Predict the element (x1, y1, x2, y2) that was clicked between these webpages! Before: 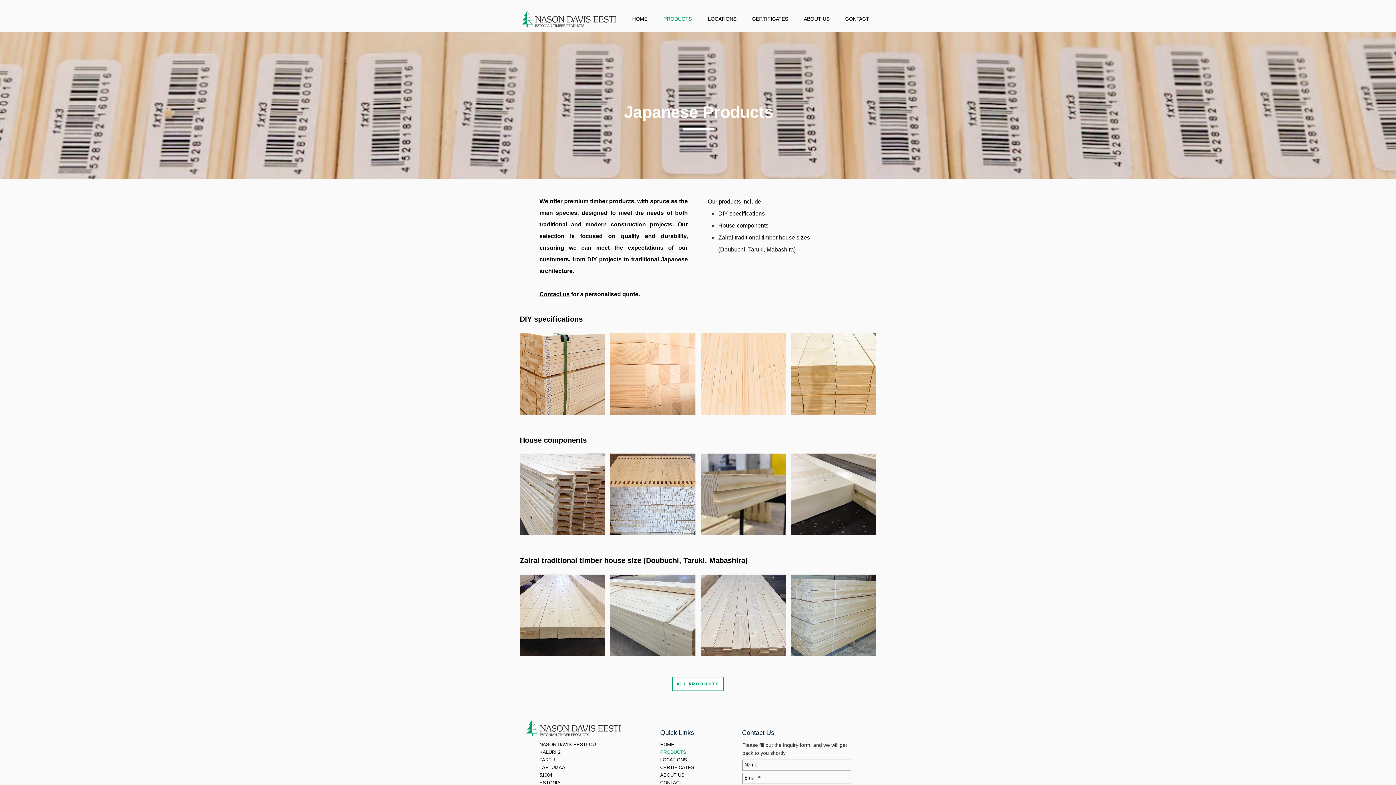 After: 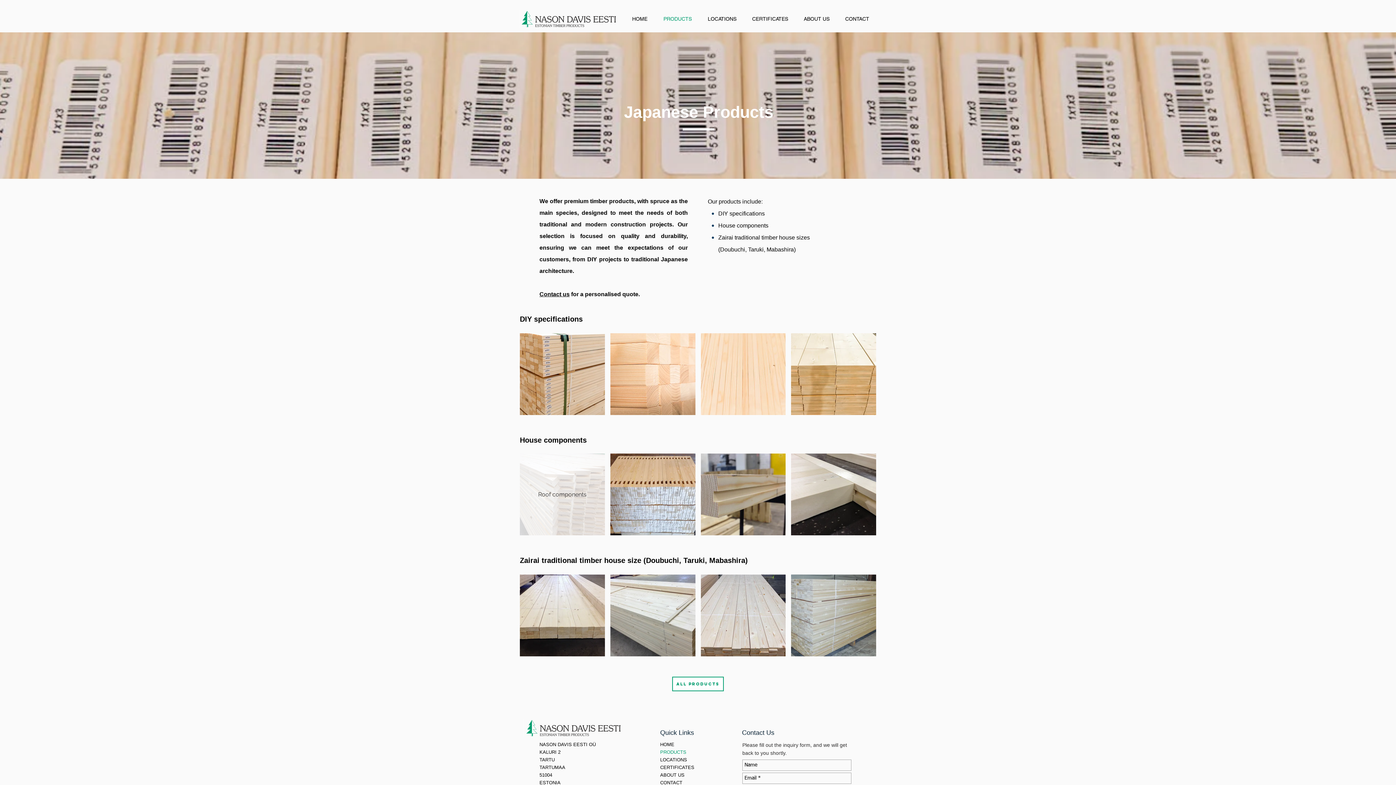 Action: bbox: (520, 453, 605, 535) label: Roof components